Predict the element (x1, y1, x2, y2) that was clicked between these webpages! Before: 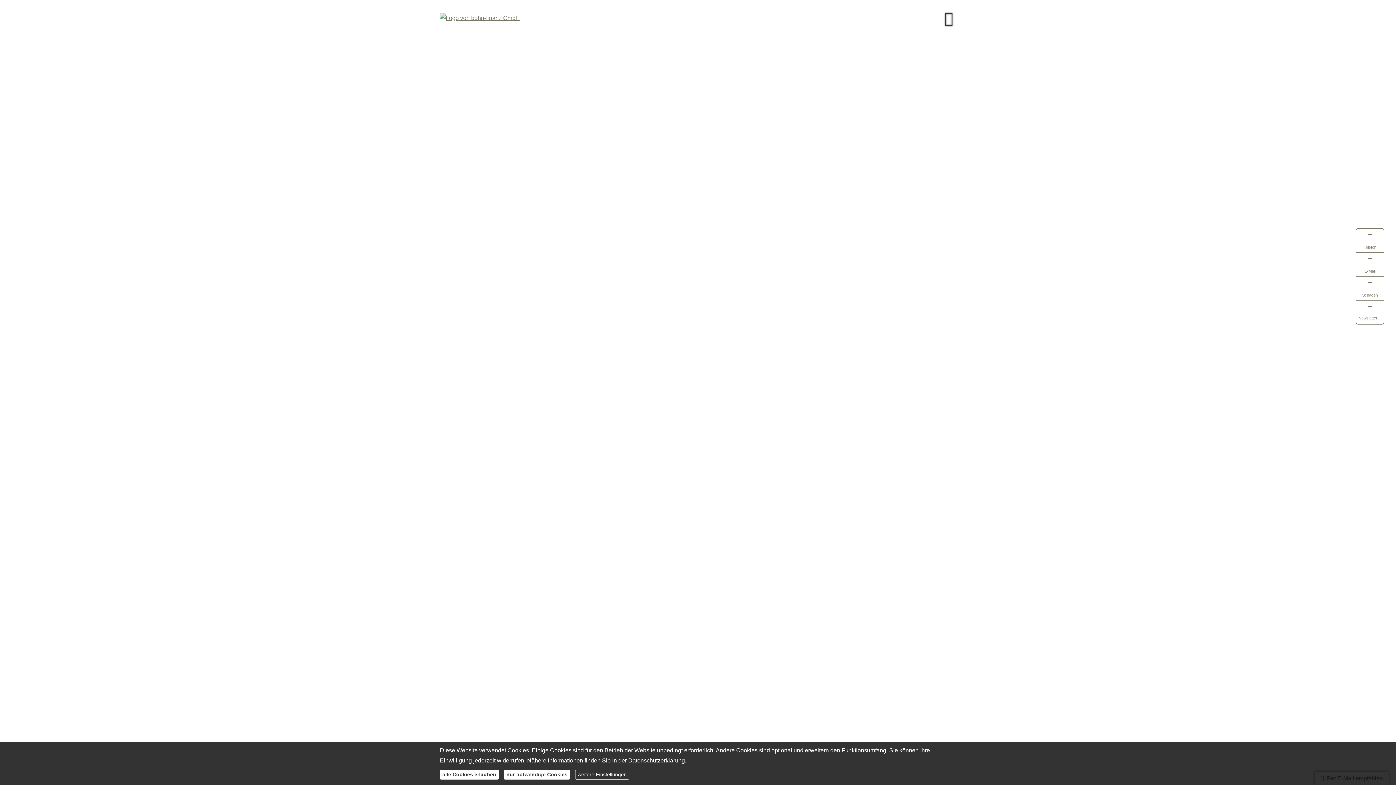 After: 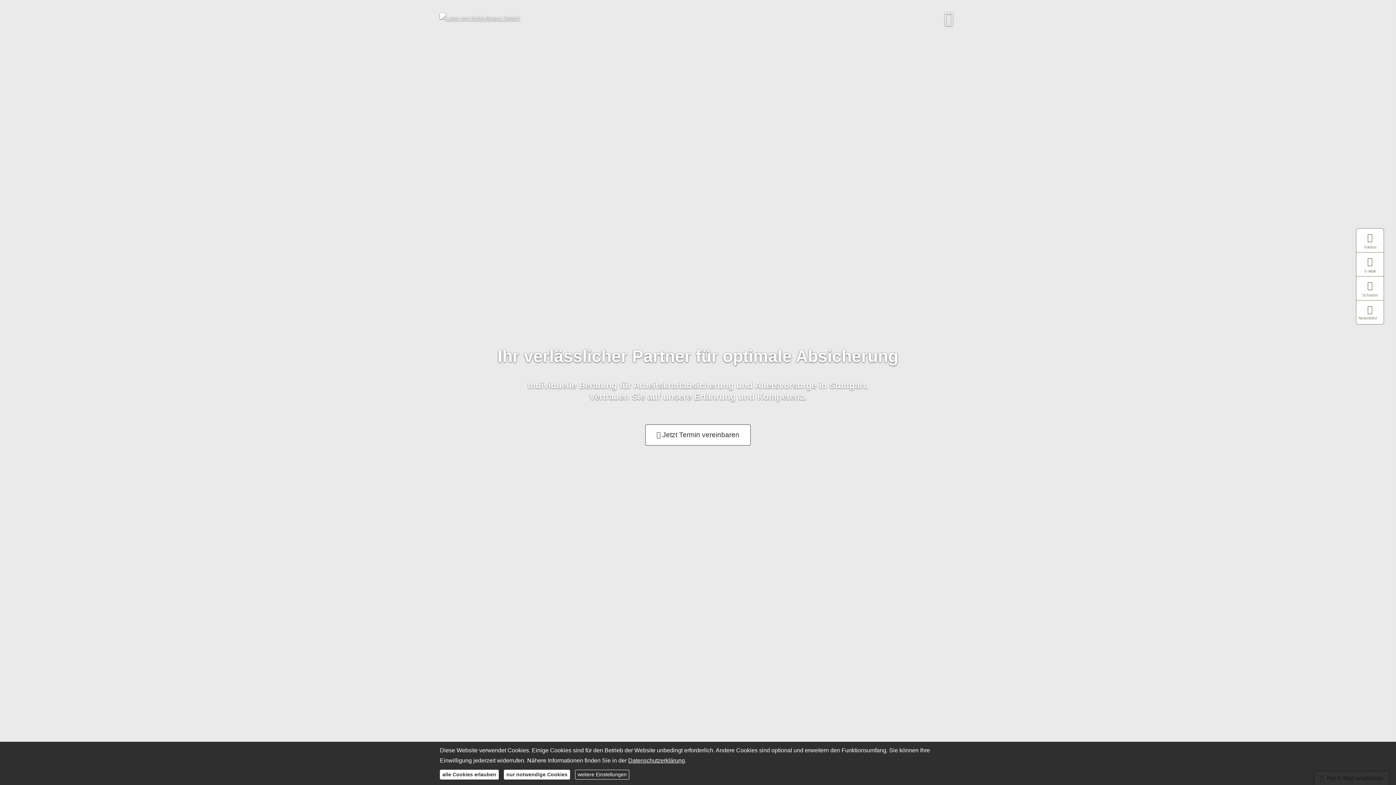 Action: bbox: (440, 5, 520, 11)